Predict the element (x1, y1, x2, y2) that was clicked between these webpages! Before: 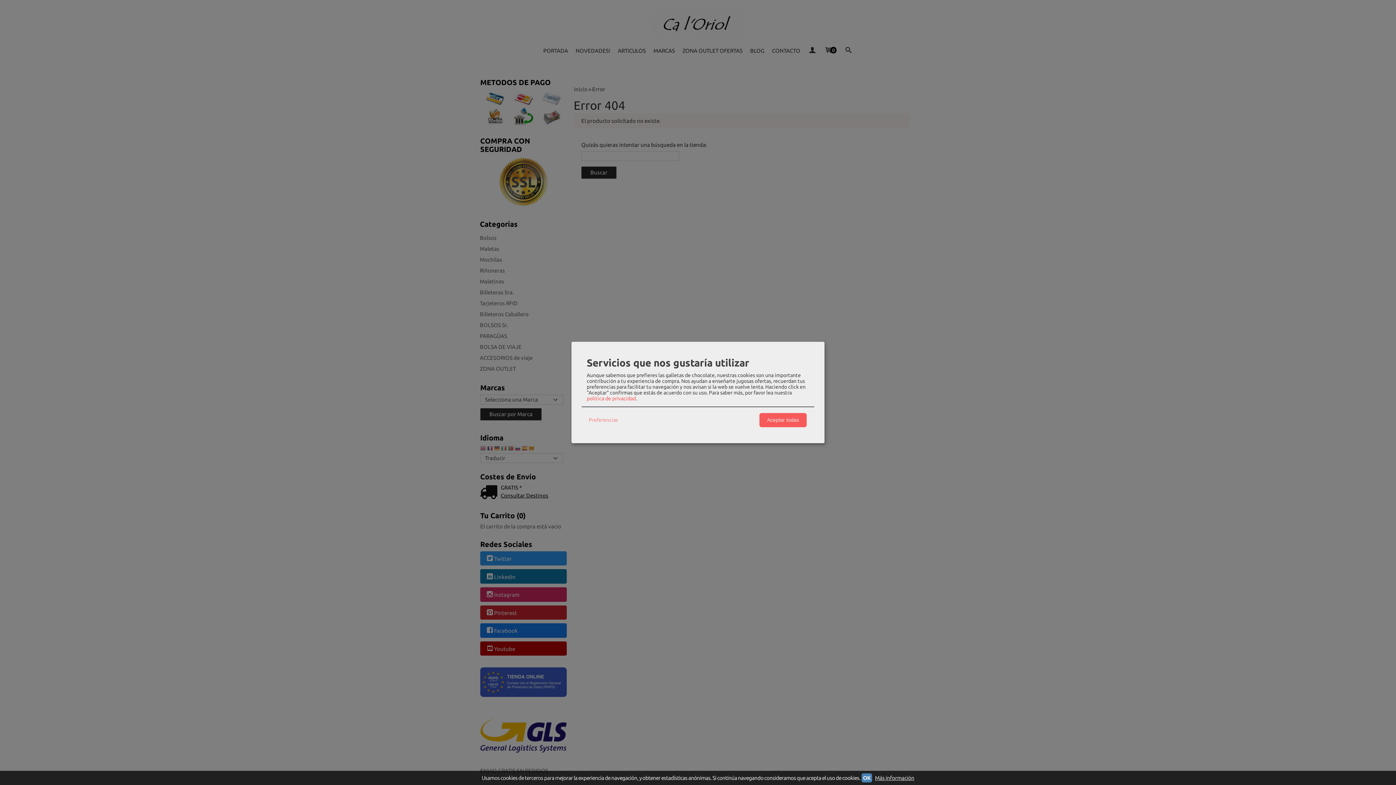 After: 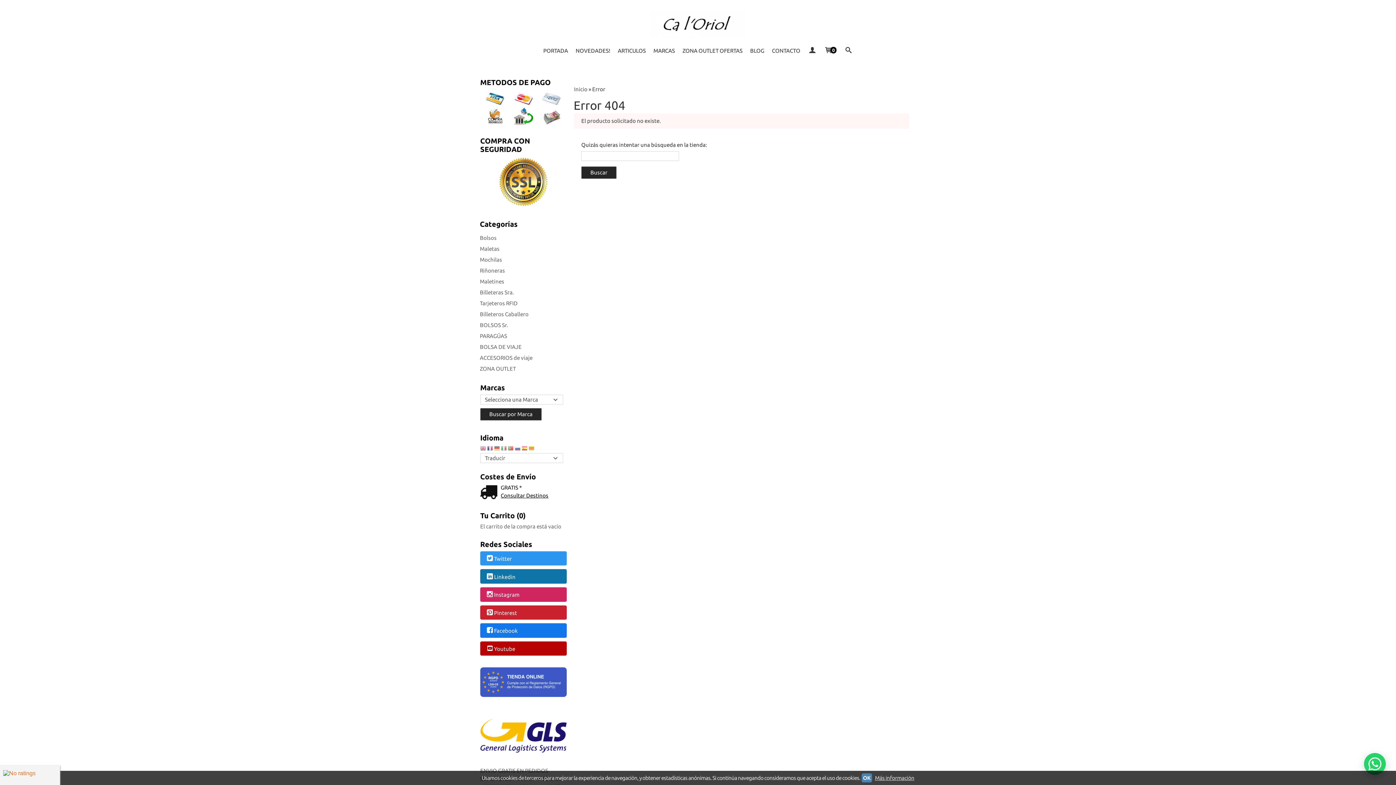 Action: bbox: (759, 413, 806, 427) label: Aceptar todas